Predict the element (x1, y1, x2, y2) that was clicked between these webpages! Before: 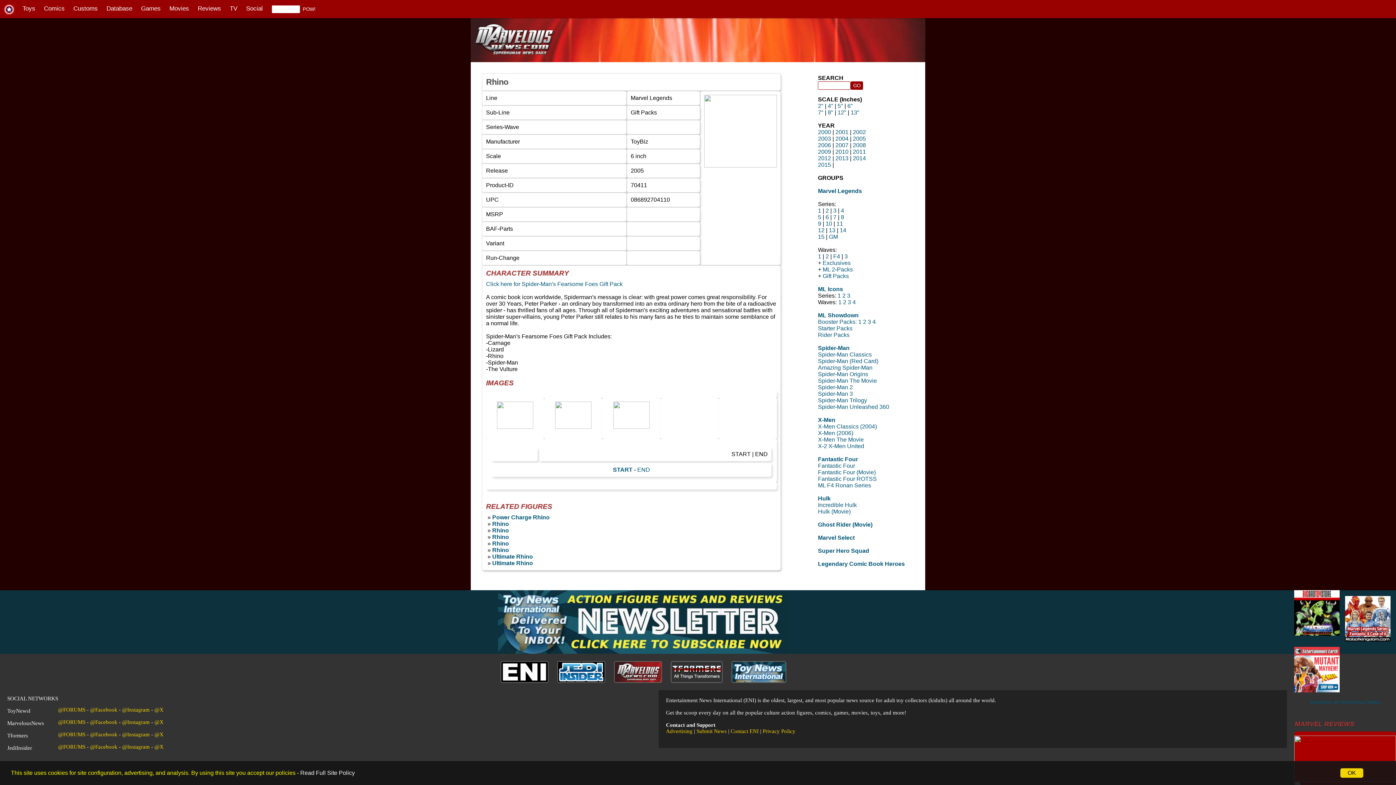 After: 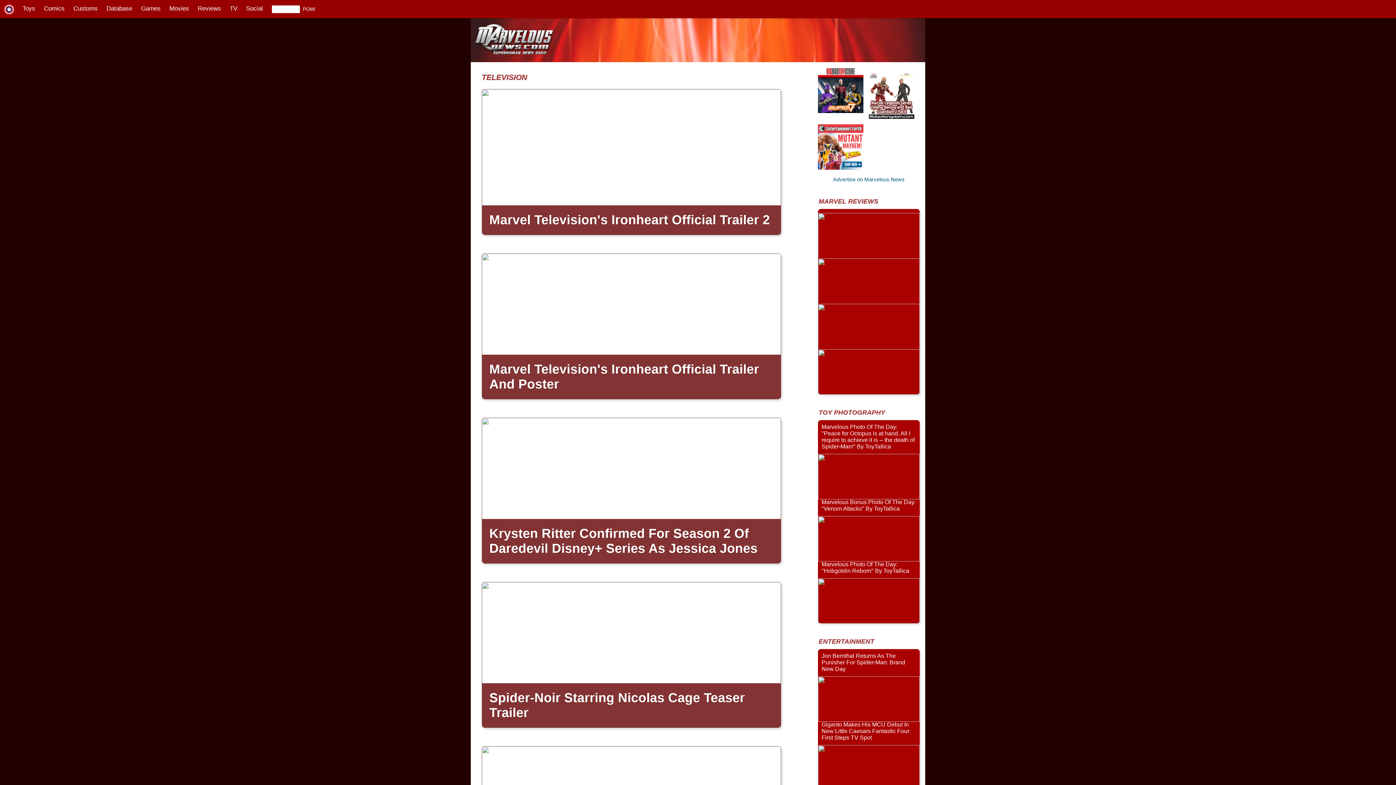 Action: label: TV bbox: (225, 0, 241, 18)